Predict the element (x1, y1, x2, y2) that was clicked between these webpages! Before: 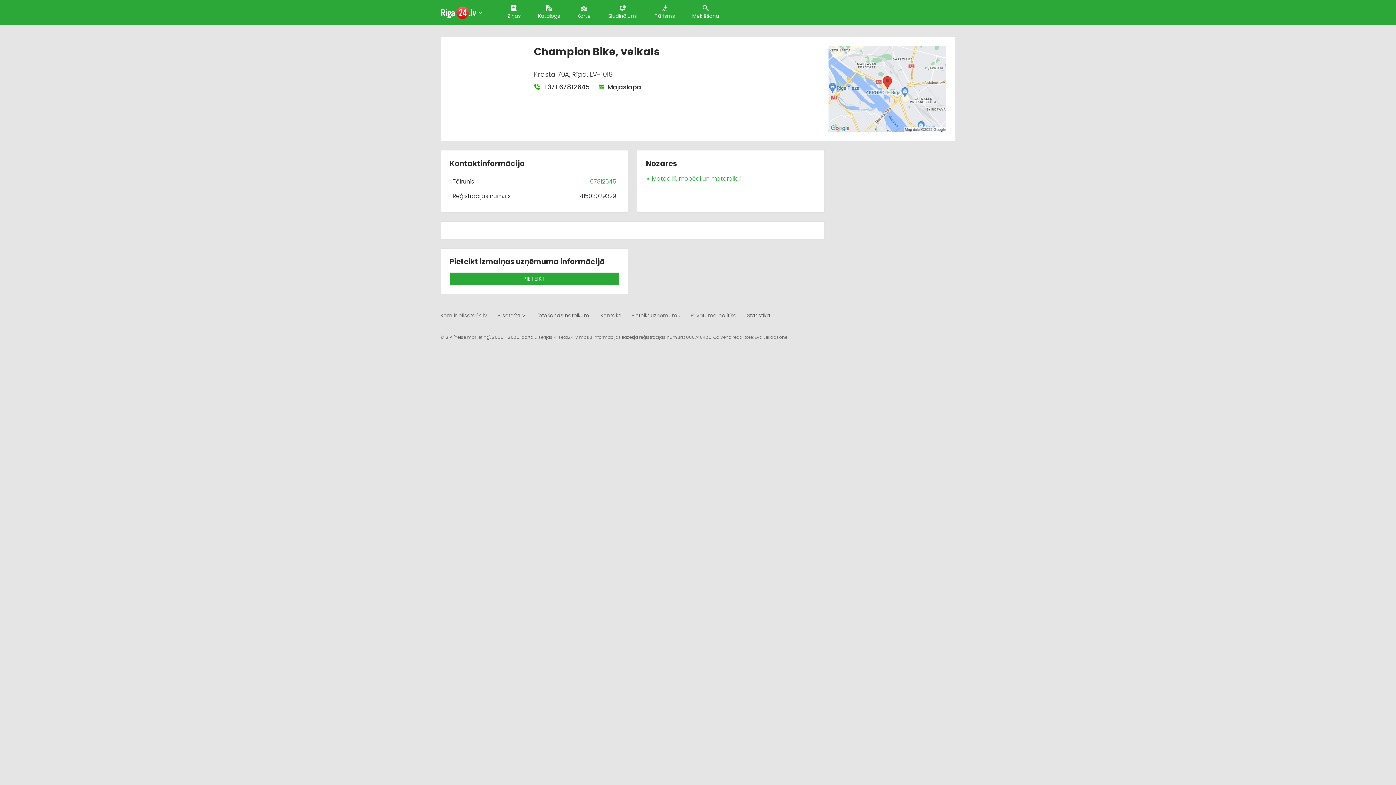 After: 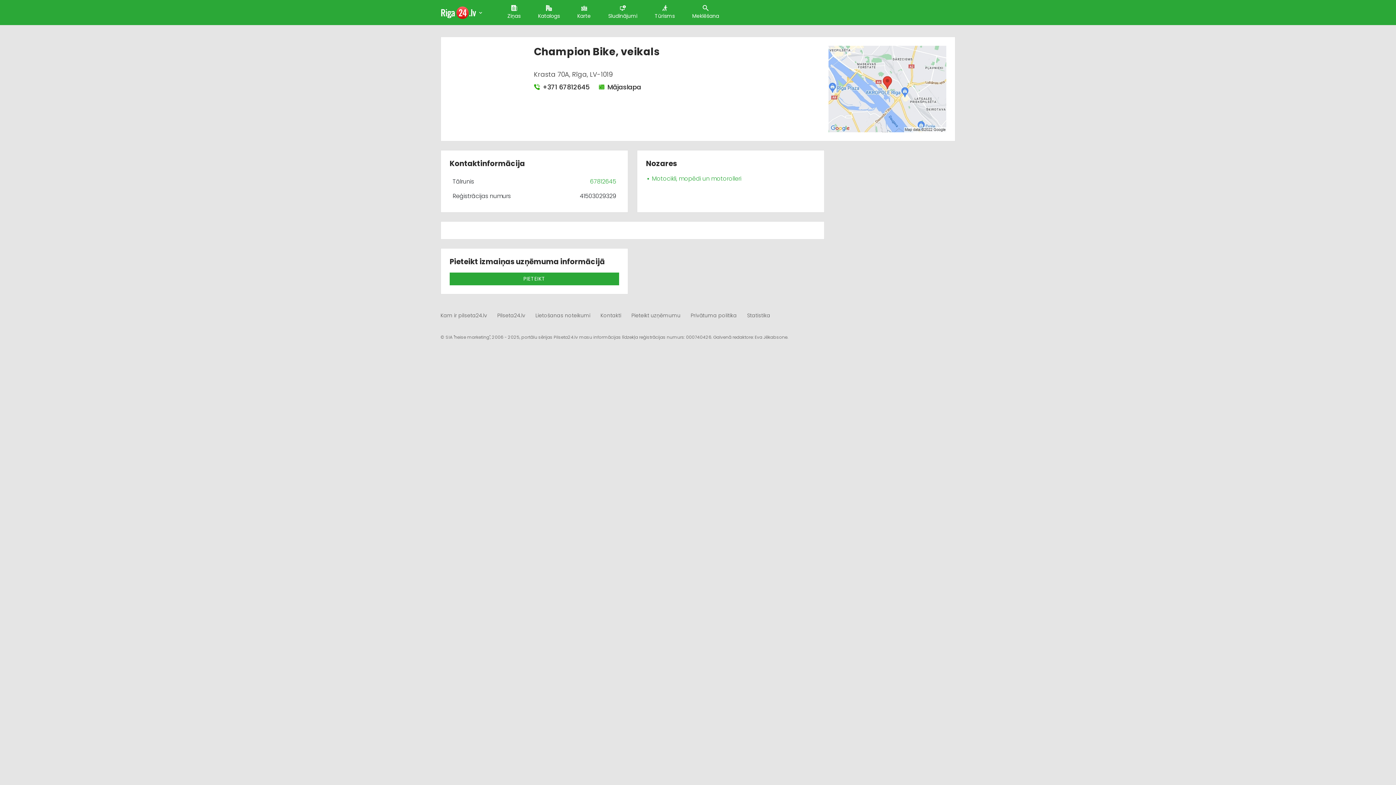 Action: label: Privātuma politika bbox: (690, 311, 737, 319)